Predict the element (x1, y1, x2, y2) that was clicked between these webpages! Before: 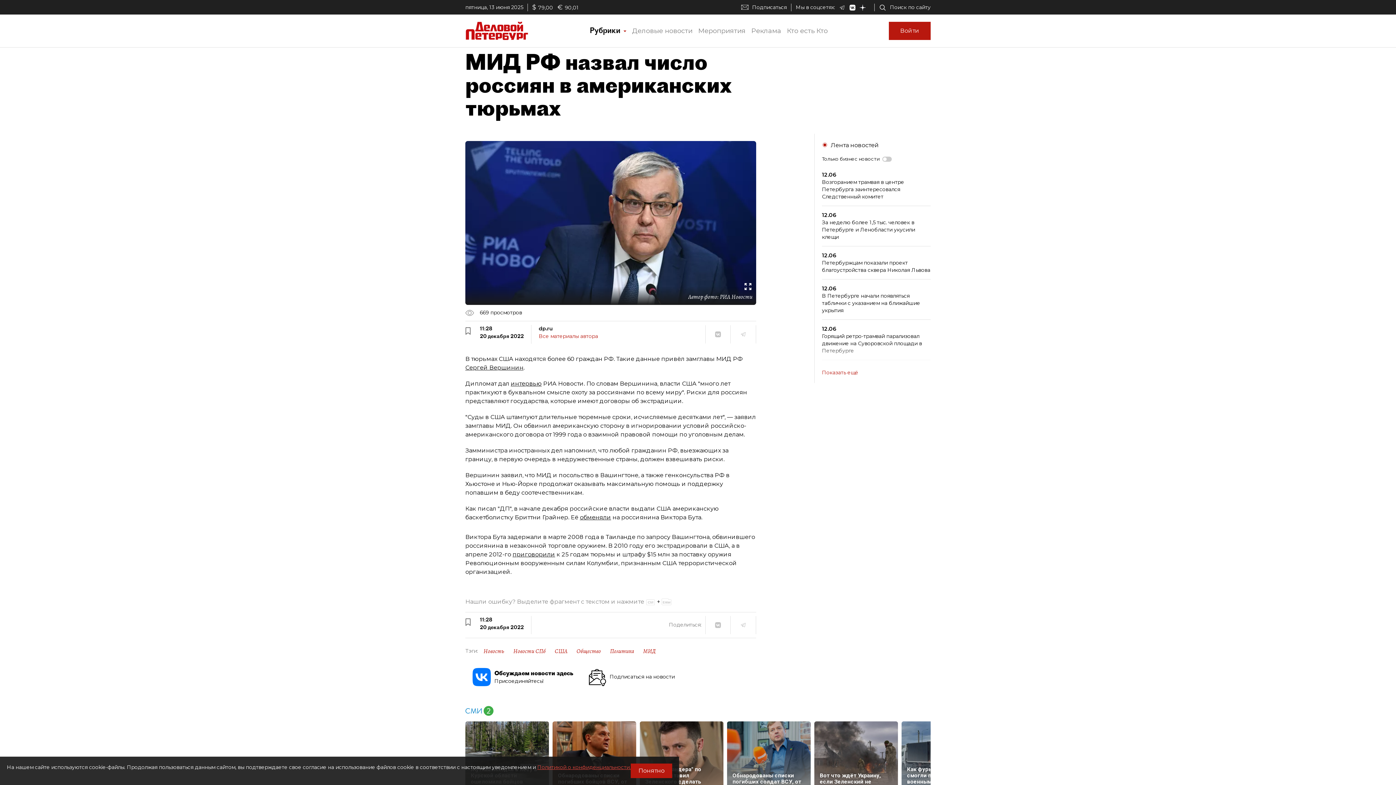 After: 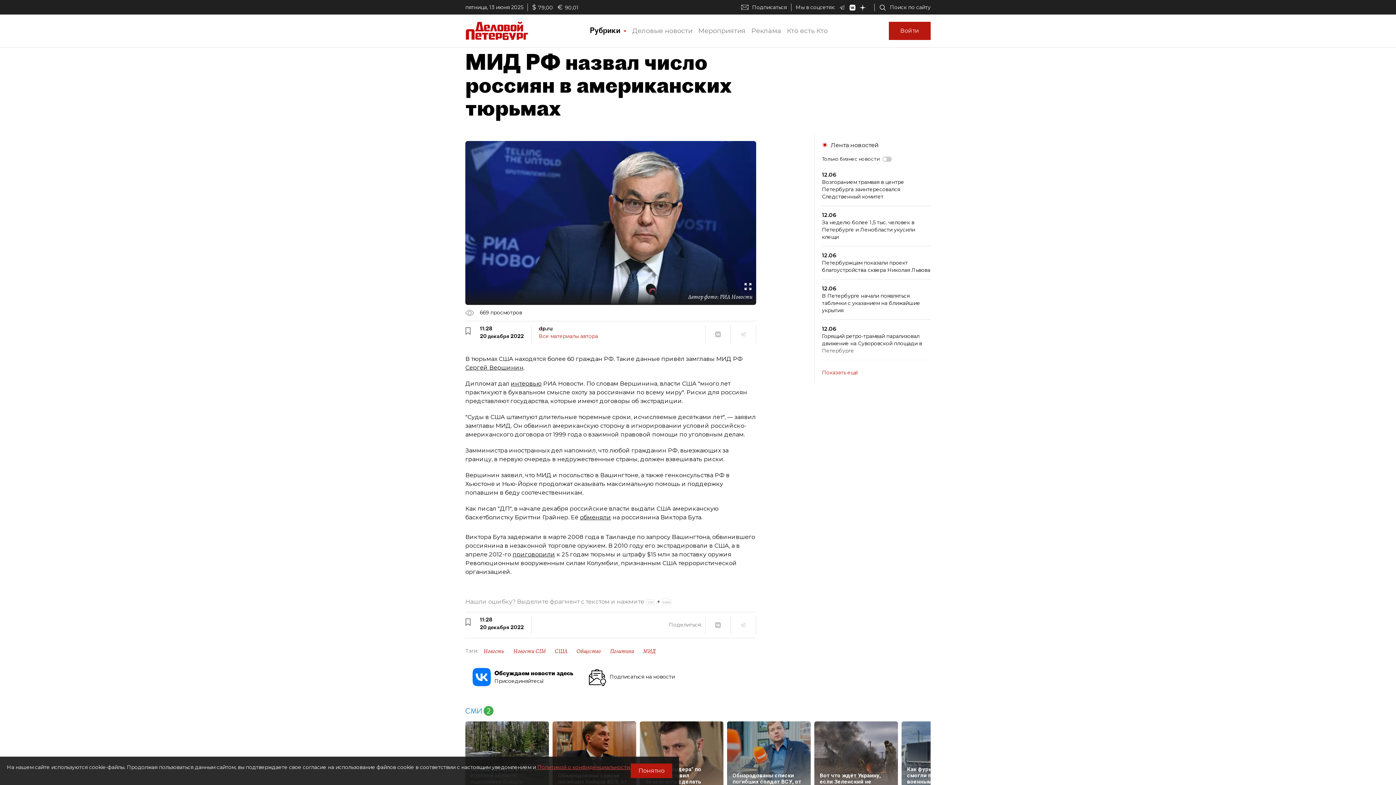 Action: bbox: (465, 706, 493, 713)